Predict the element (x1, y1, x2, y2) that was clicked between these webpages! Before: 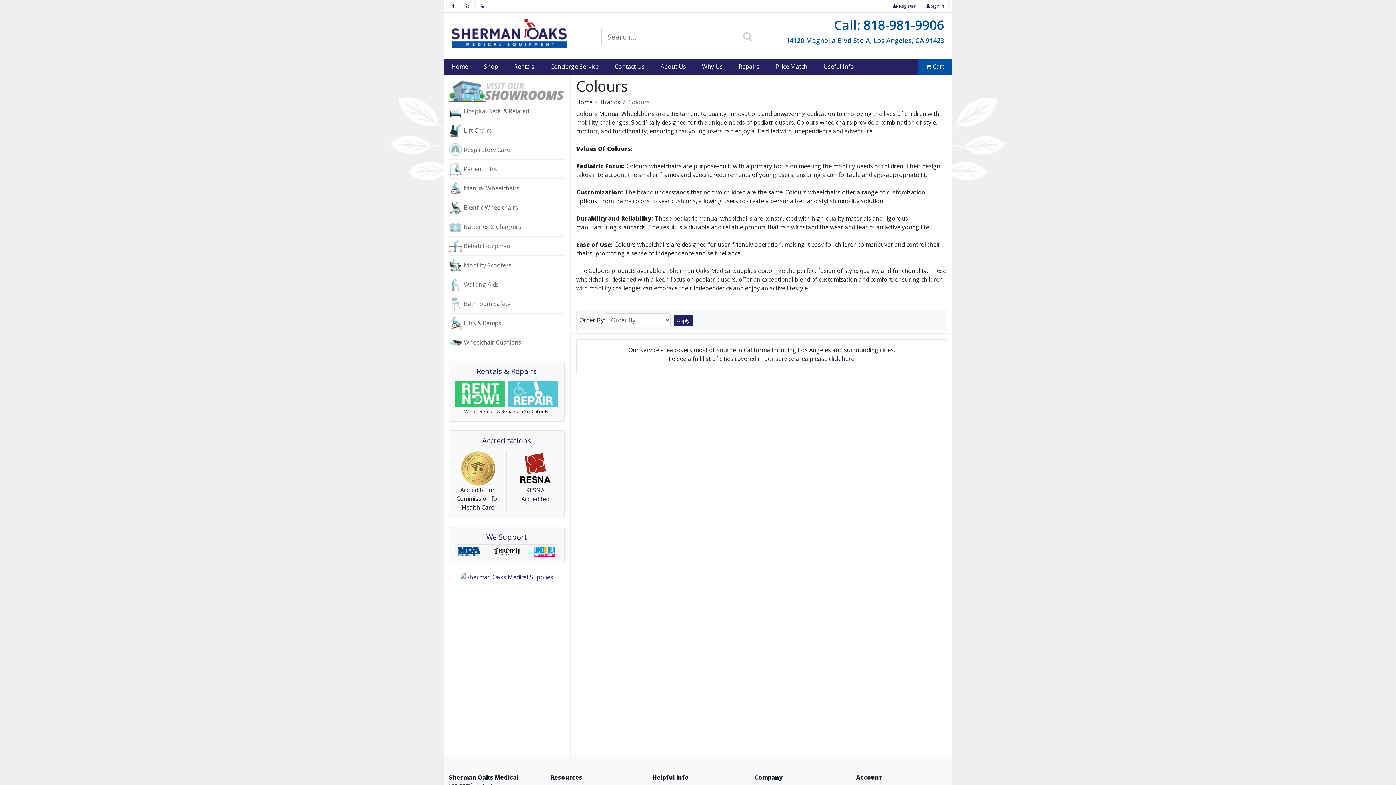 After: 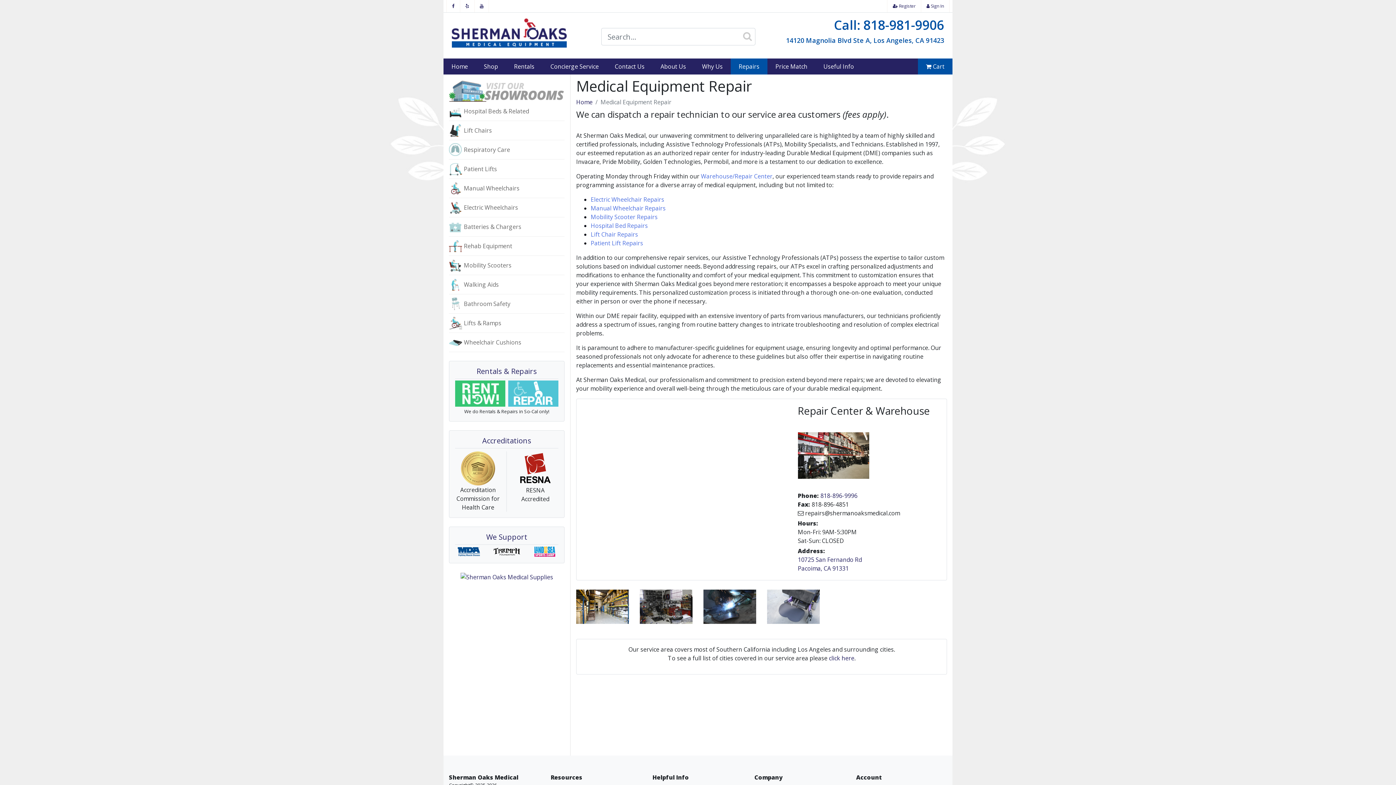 Action: label: Repairs bbox: (730, 58, 767, 74)